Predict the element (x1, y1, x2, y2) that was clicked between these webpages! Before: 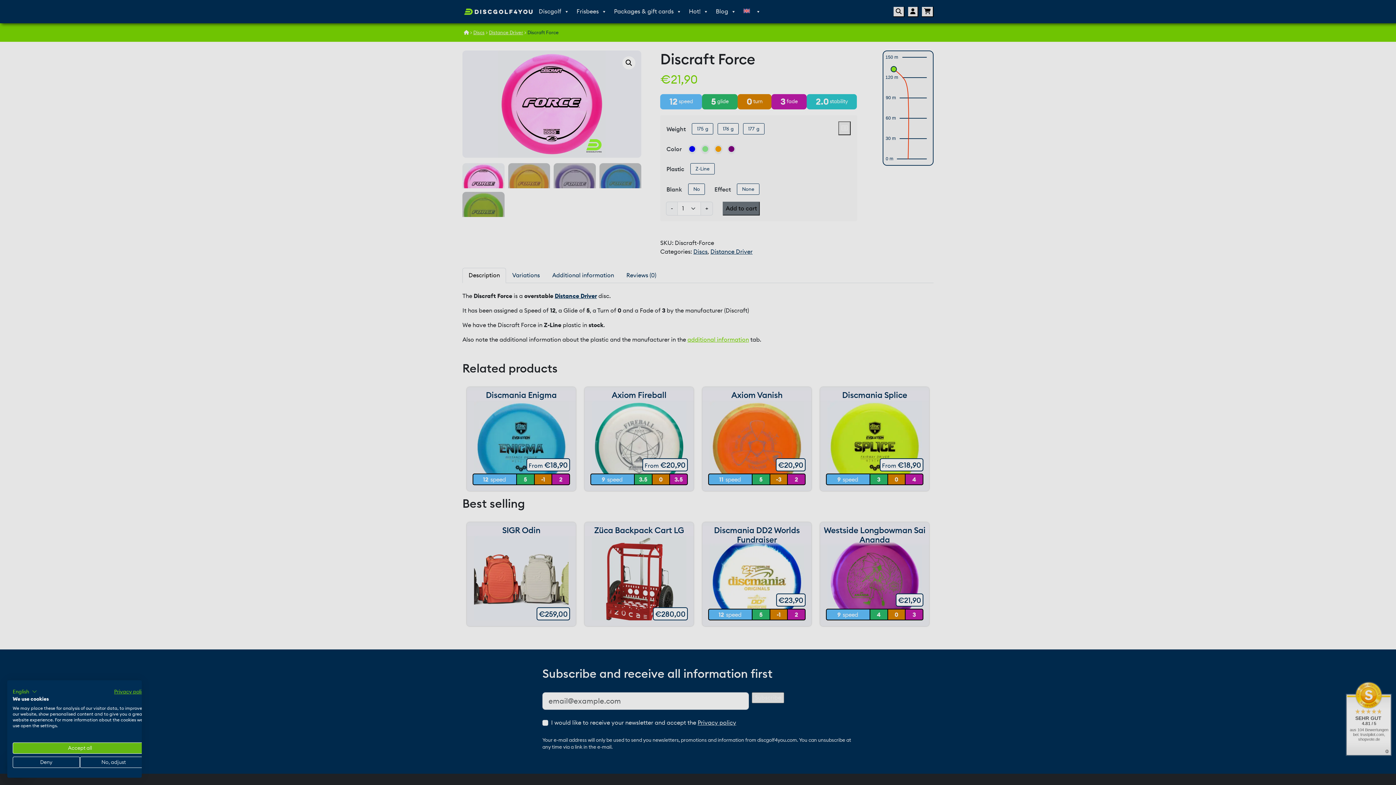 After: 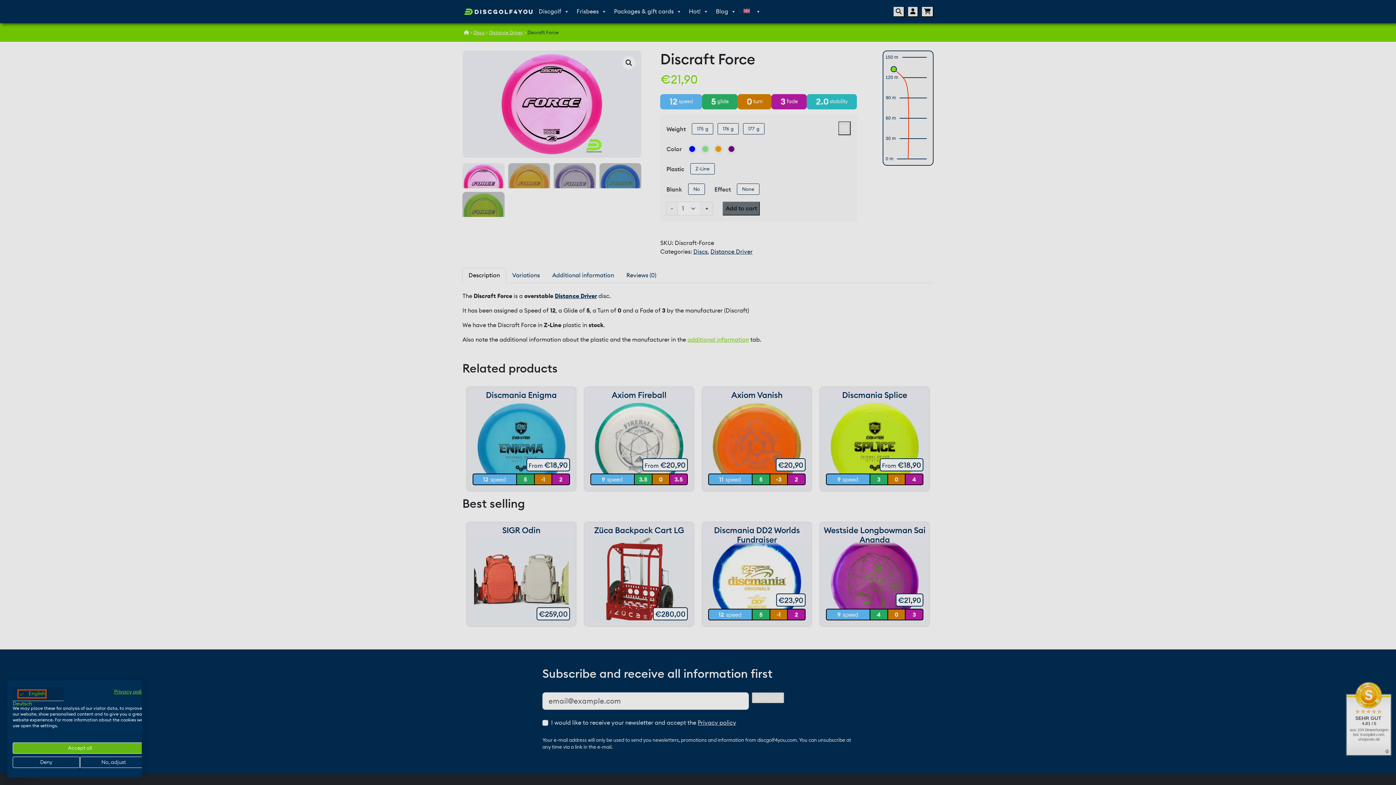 Action: bbox: (12, 687, 37, 696) label: English